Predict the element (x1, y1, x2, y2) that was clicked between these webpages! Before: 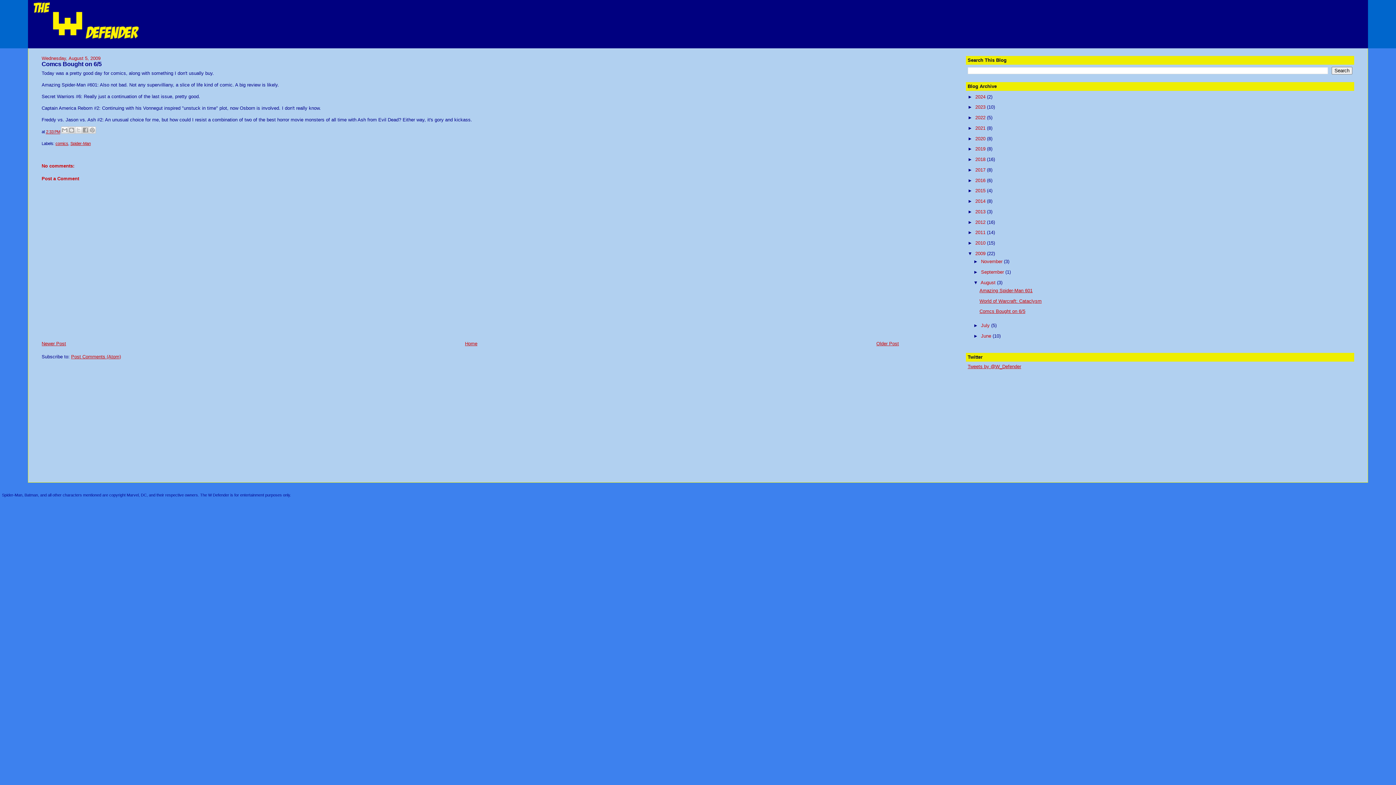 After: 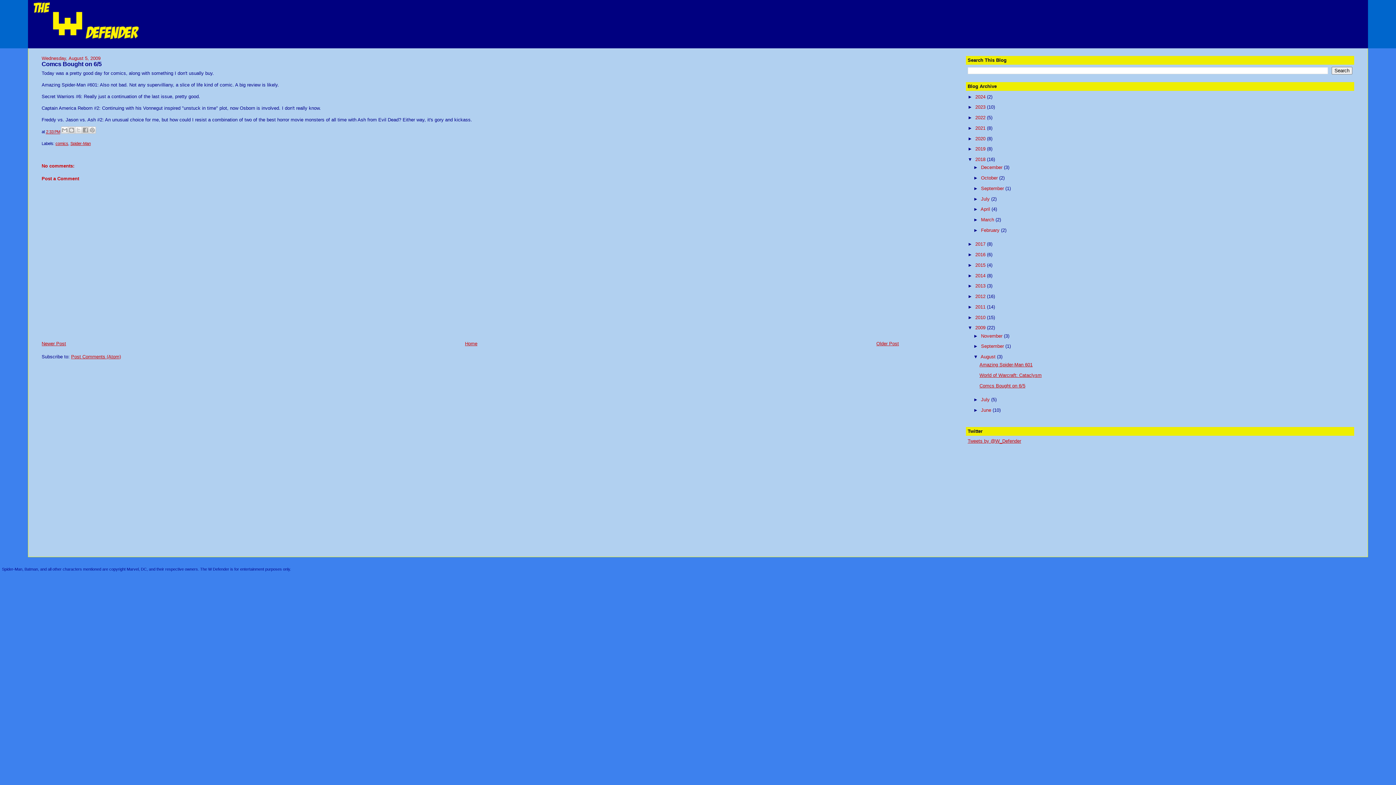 Action: bbox: (967, 156, 975, 162) label: ►  